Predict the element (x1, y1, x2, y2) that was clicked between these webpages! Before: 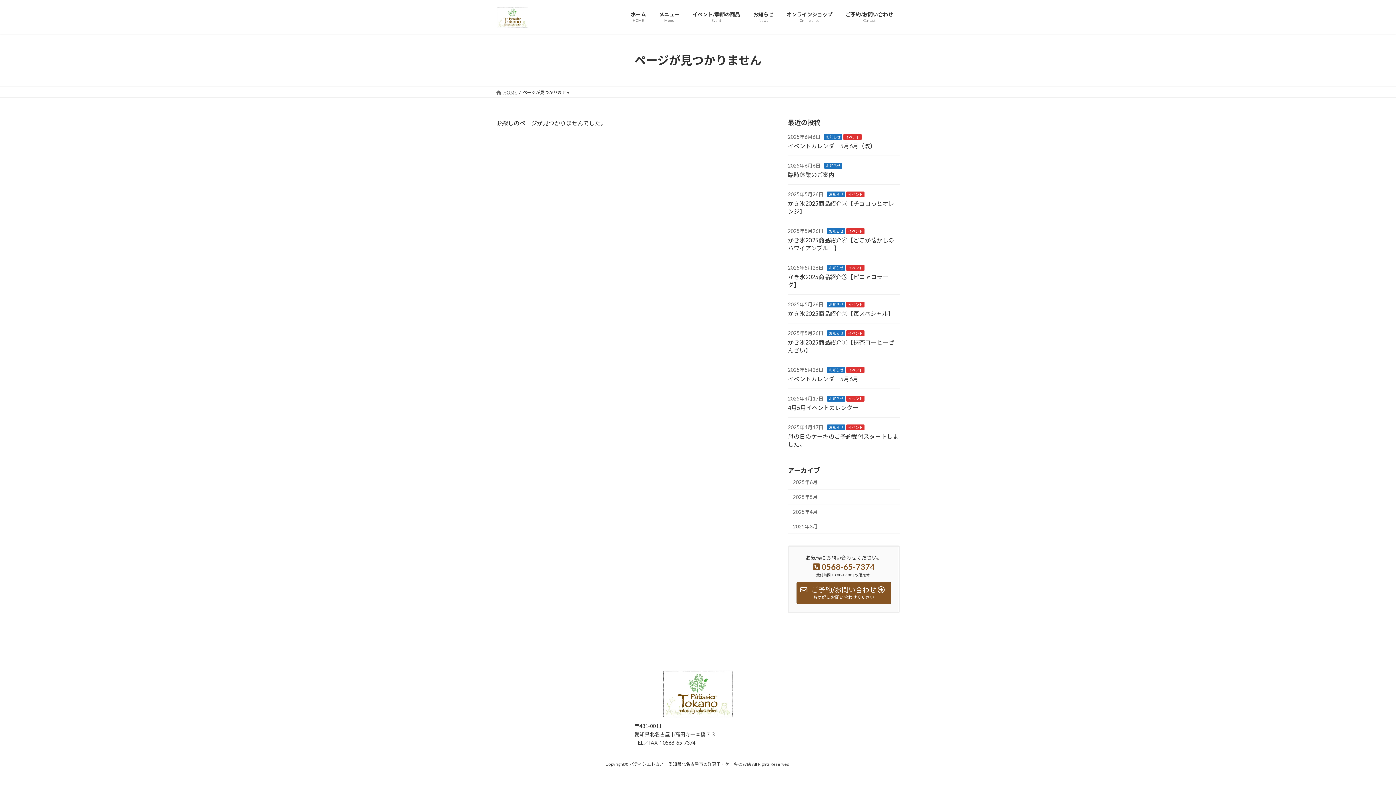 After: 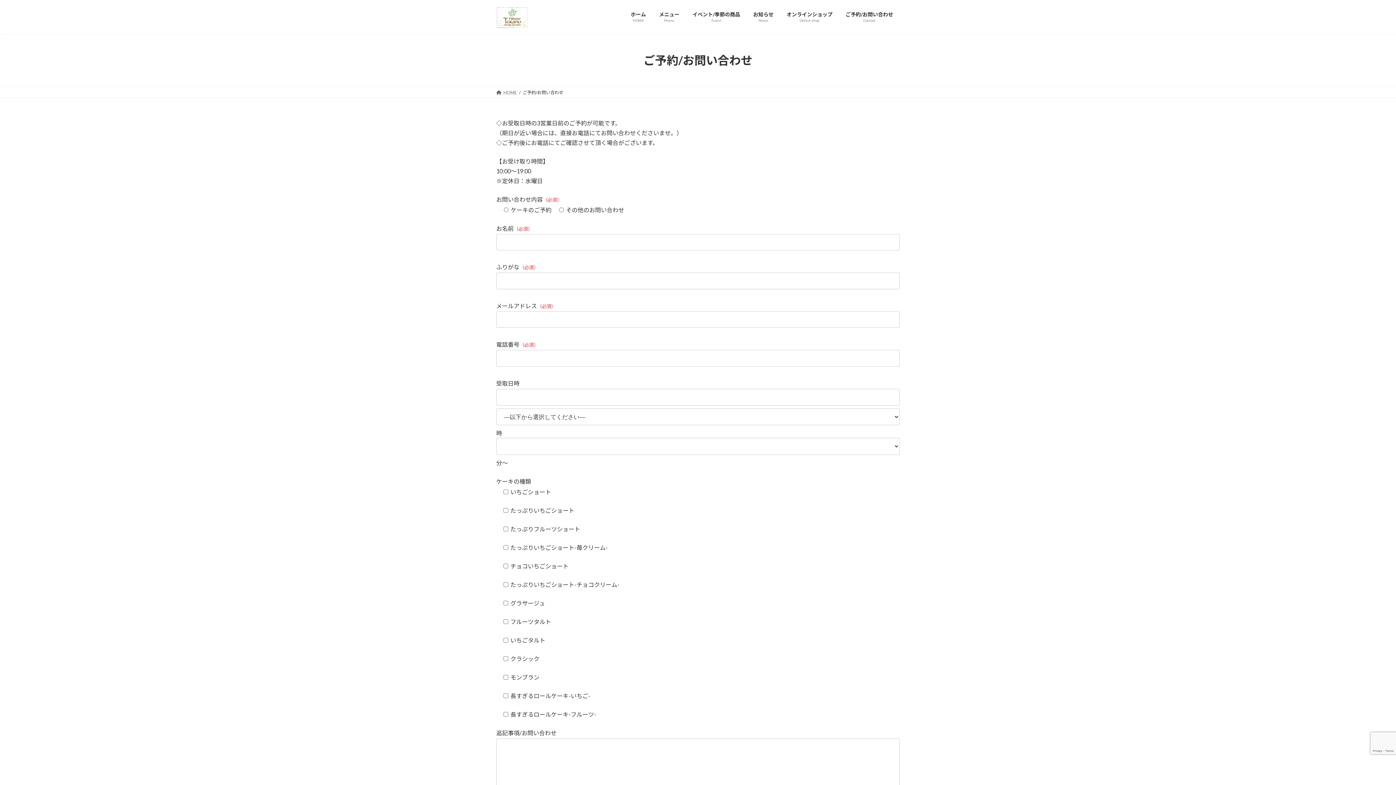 Action: label: ご予約/お問い合わせ
Contact bbox: (839, 5, 900, 28)